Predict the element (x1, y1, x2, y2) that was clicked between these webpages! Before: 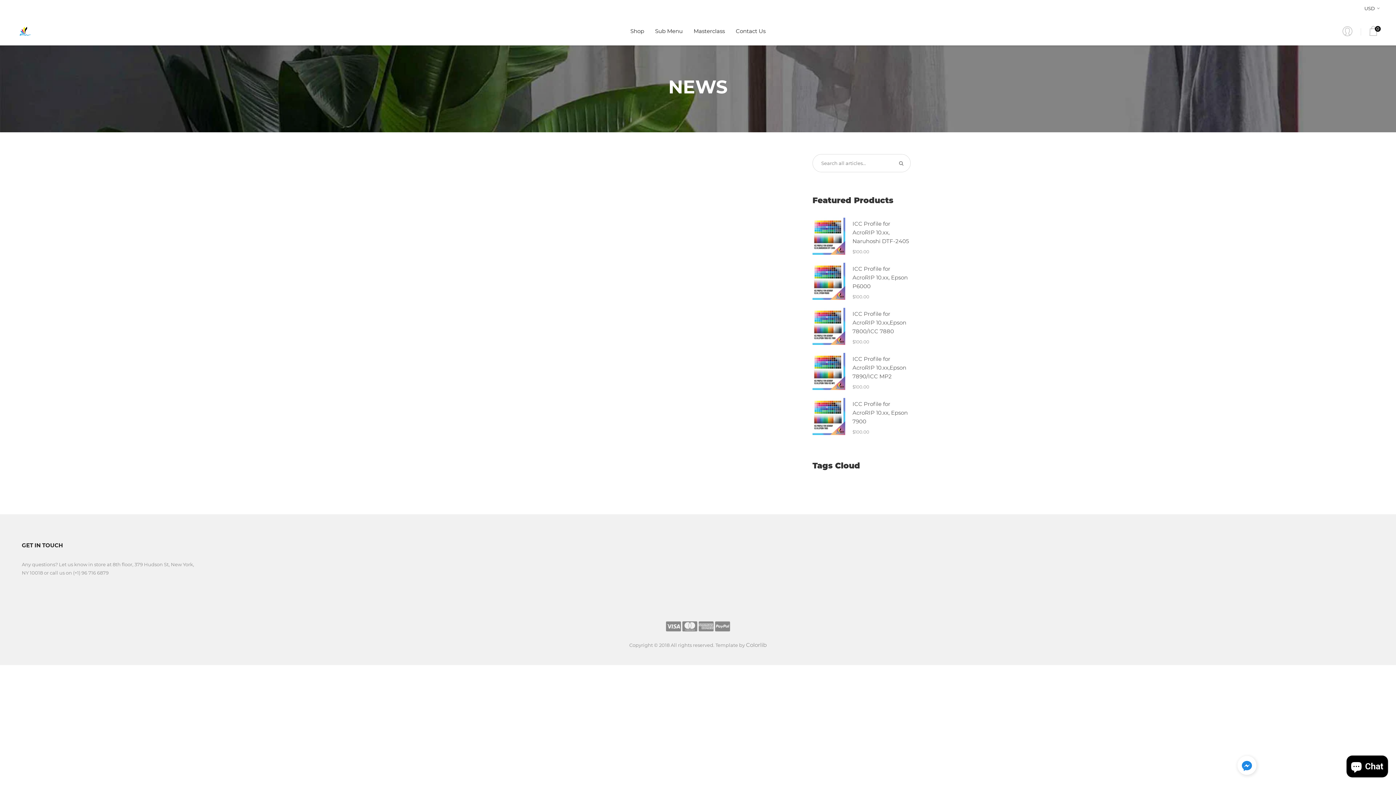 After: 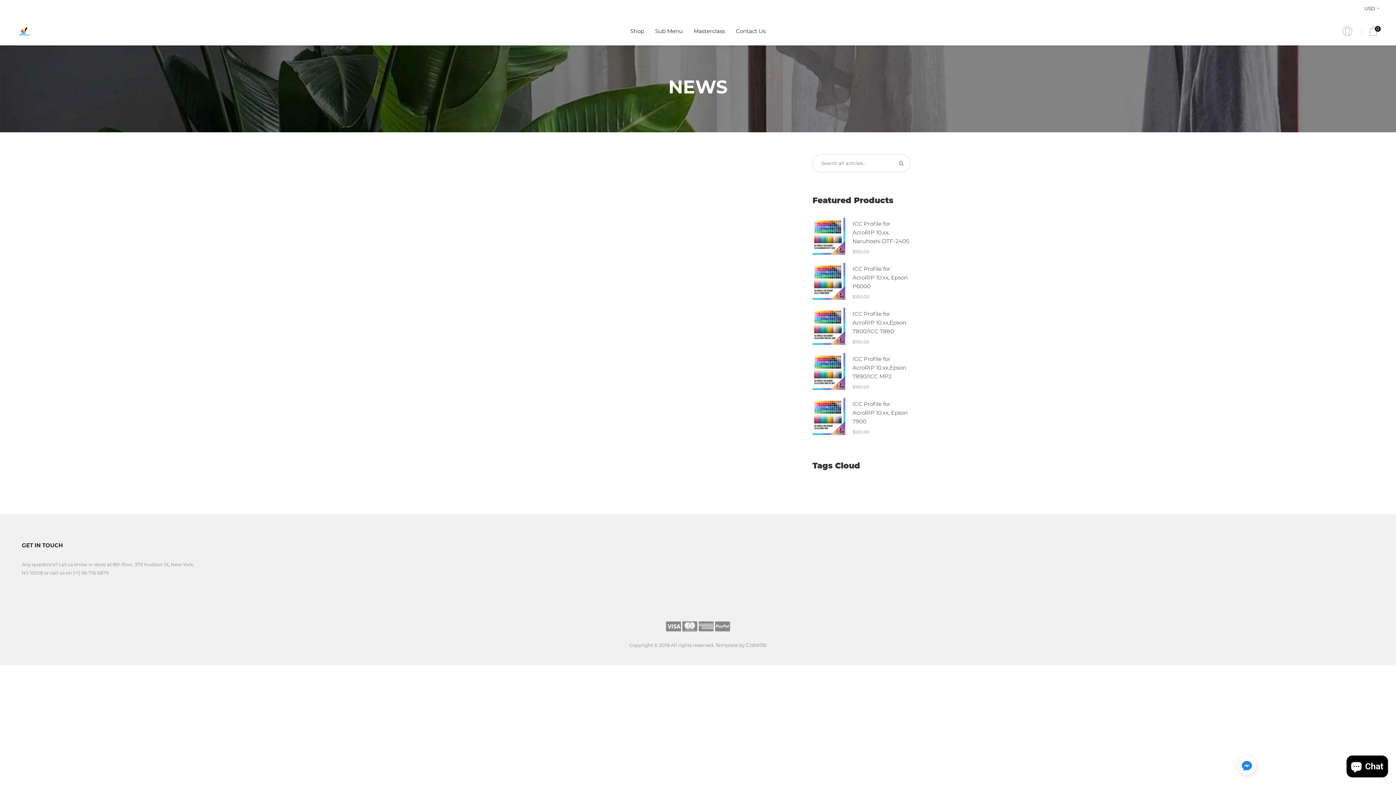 Action: bbox: (666, 621, 681, 629)